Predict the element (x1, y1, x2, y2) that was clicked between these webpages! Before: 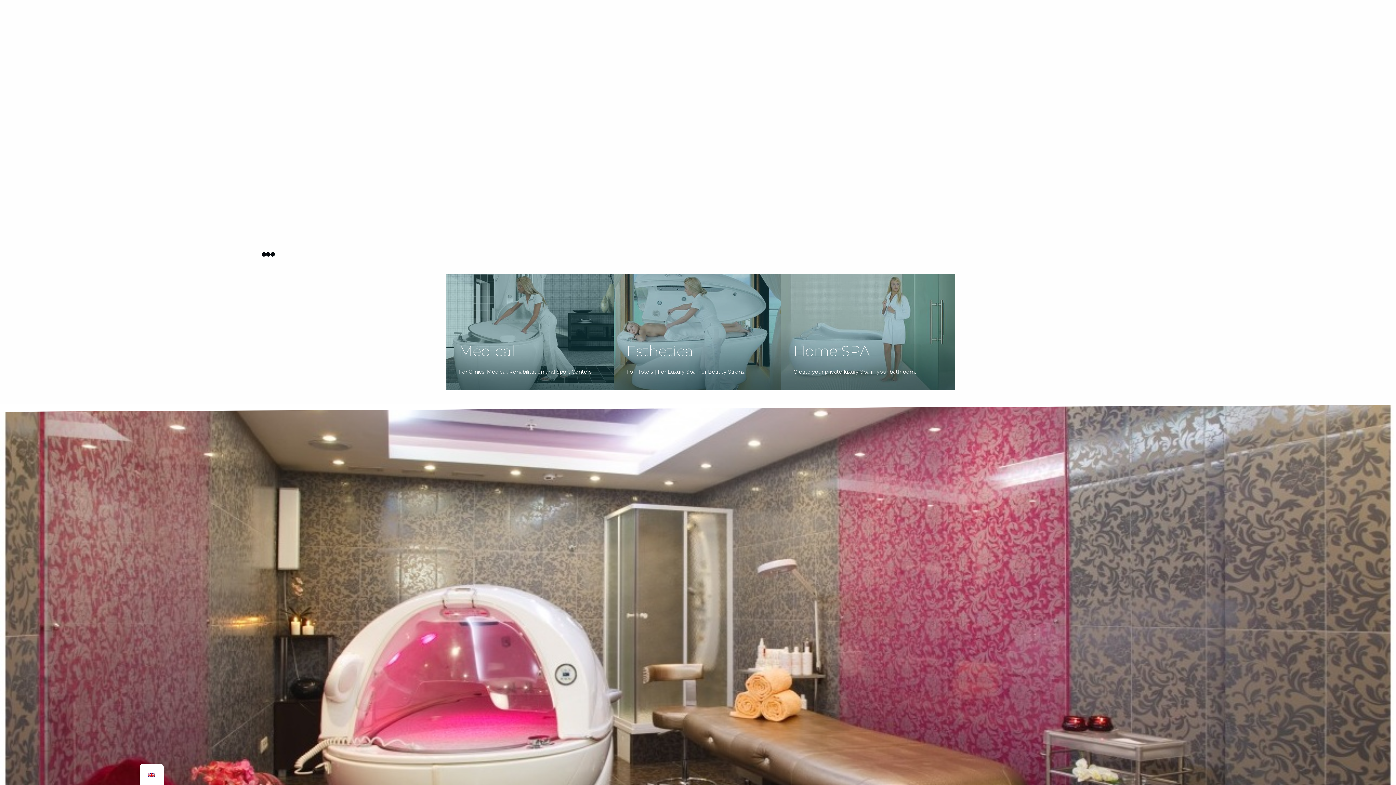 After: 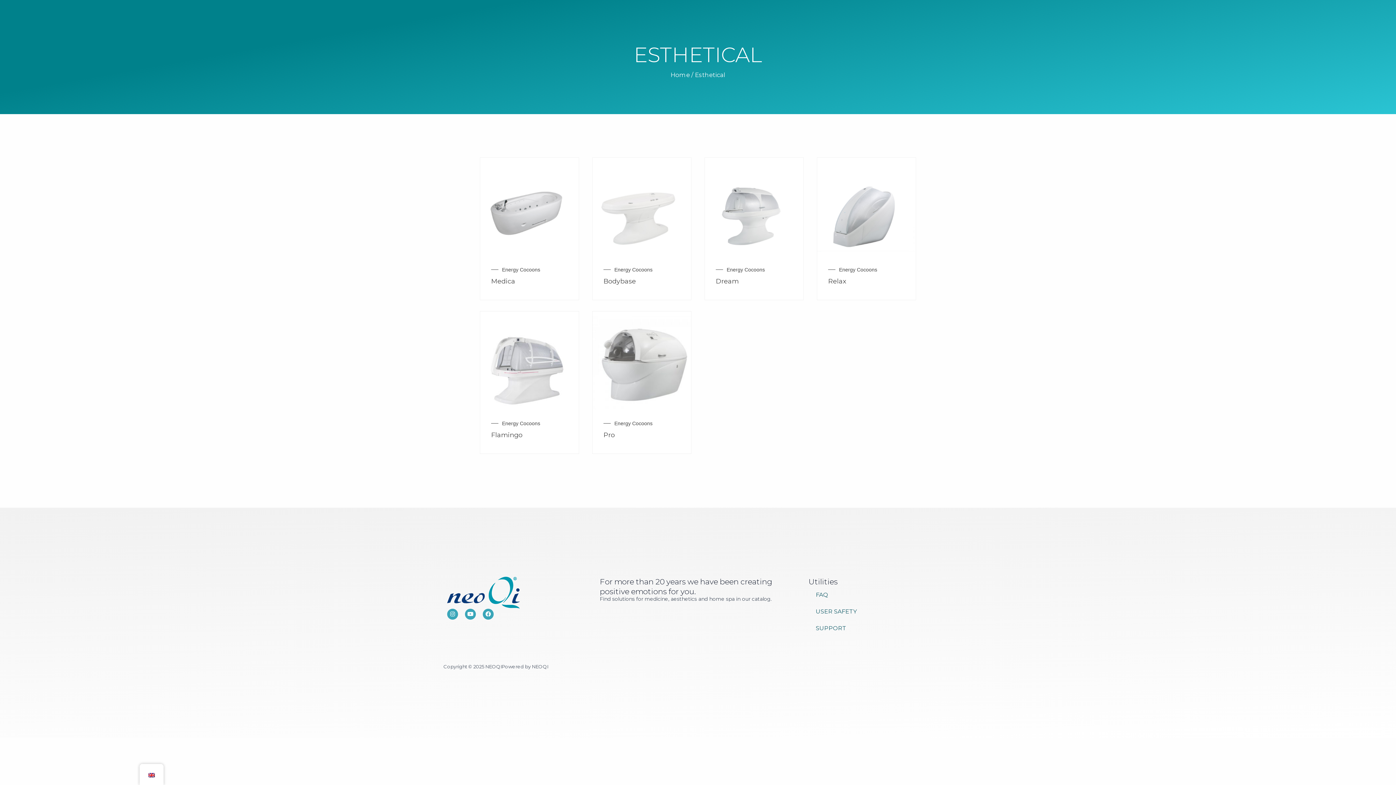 Action: label: Esthetical
For Hotels | For Luxury Spa. For Beauty Salons. bbox: (613, 274, 781, 390)